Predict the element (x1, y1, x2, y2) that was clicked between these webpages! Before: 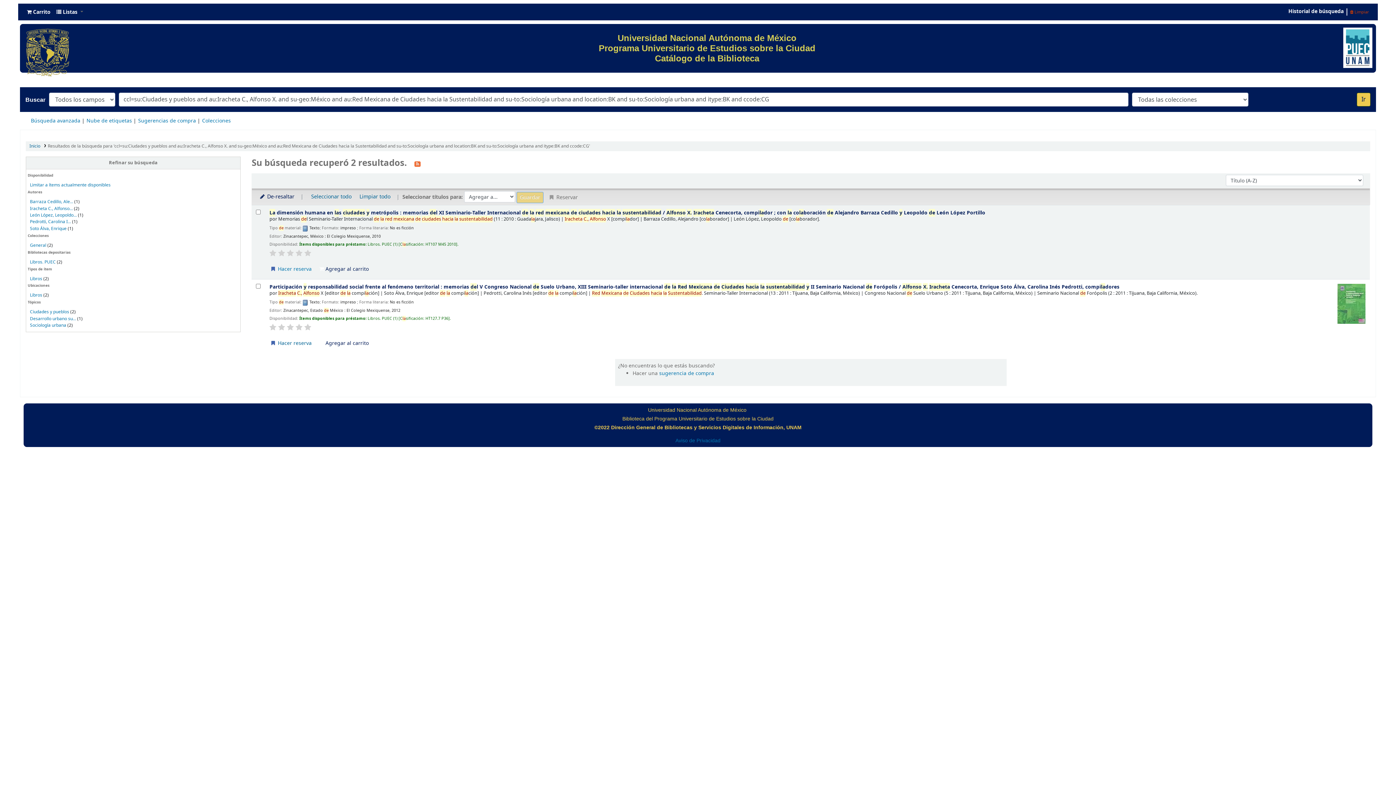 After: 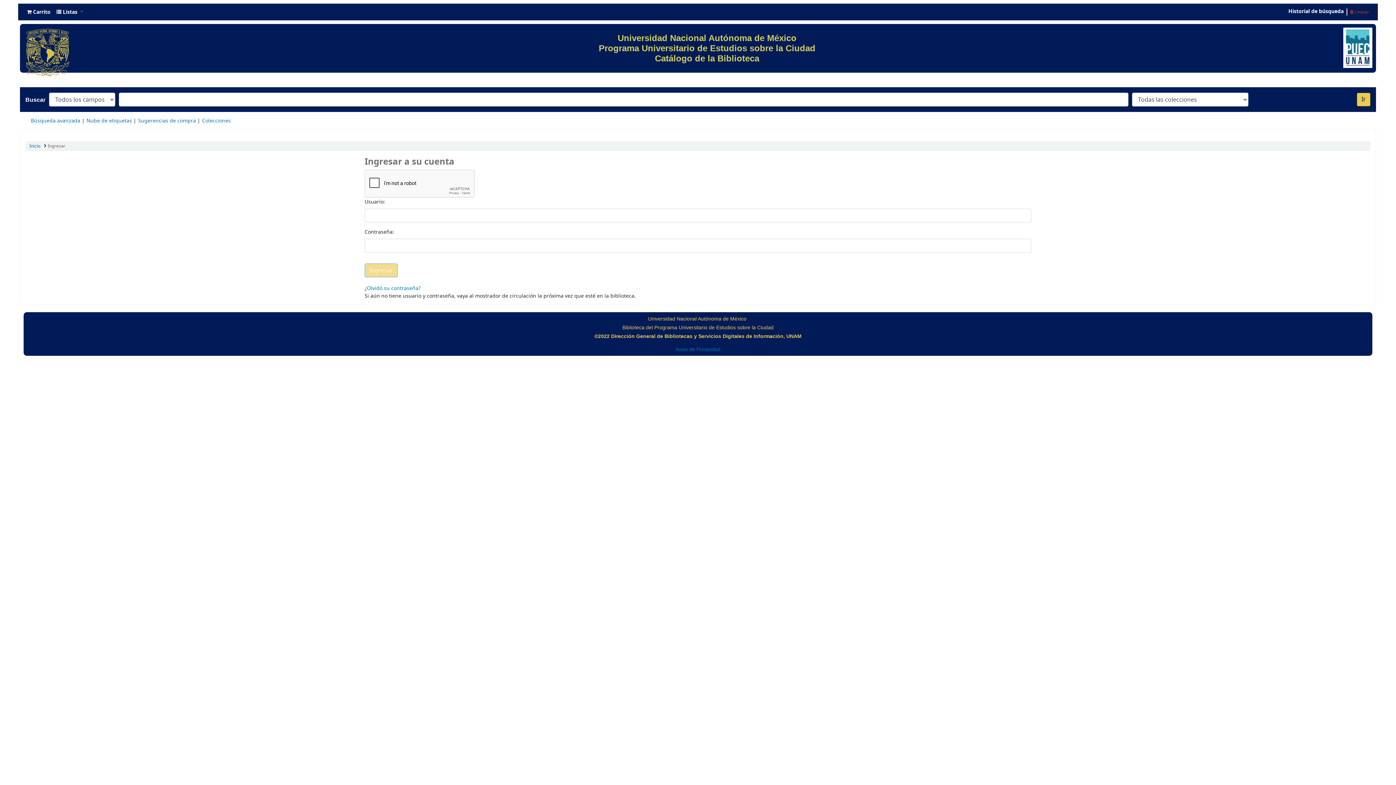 Action: label: Sugerencias de compra bbox: (138, 117, 196, 124)